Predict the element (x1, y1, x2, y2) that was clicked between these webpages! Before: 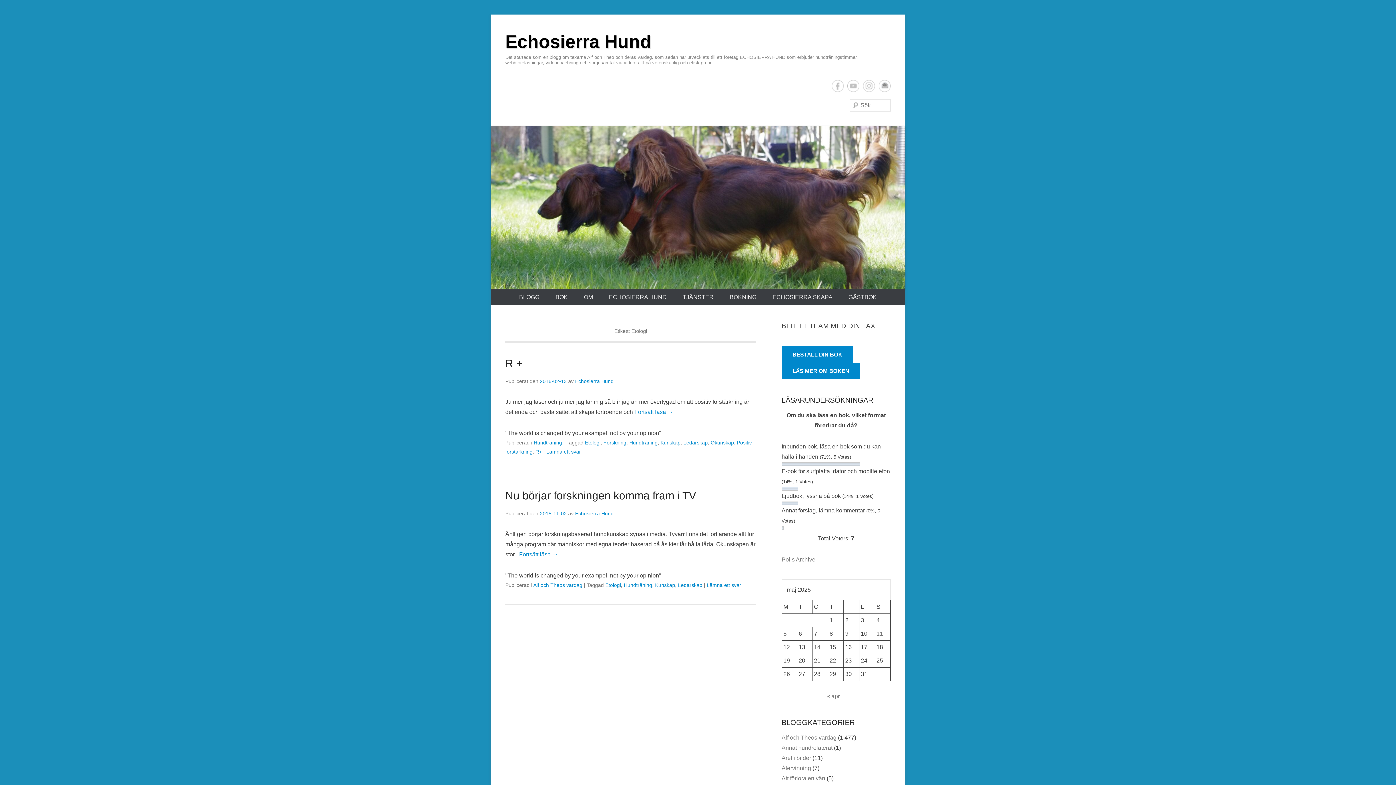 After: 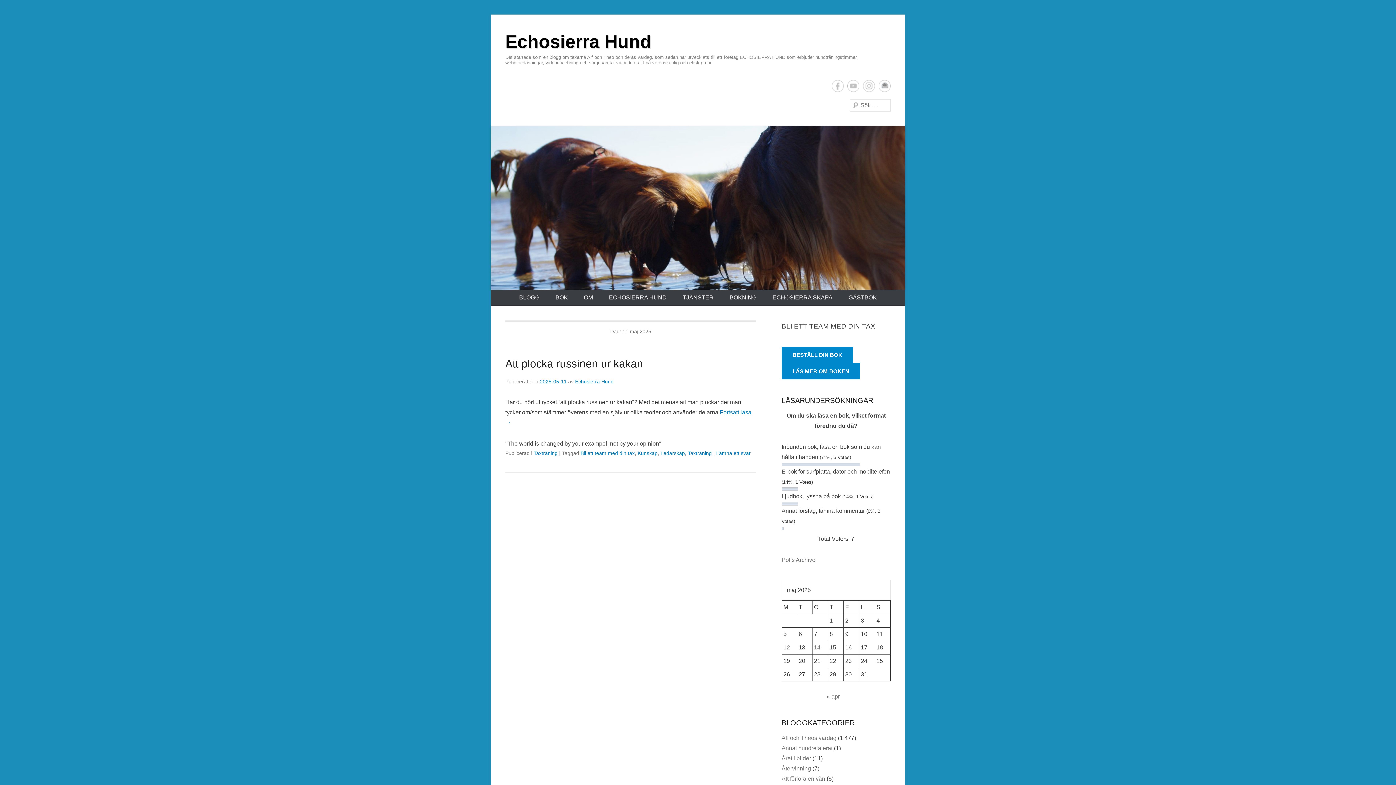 Action: bbox: (876, 630, 883, 637) label: Inlägg publicerade den 11 May 2025